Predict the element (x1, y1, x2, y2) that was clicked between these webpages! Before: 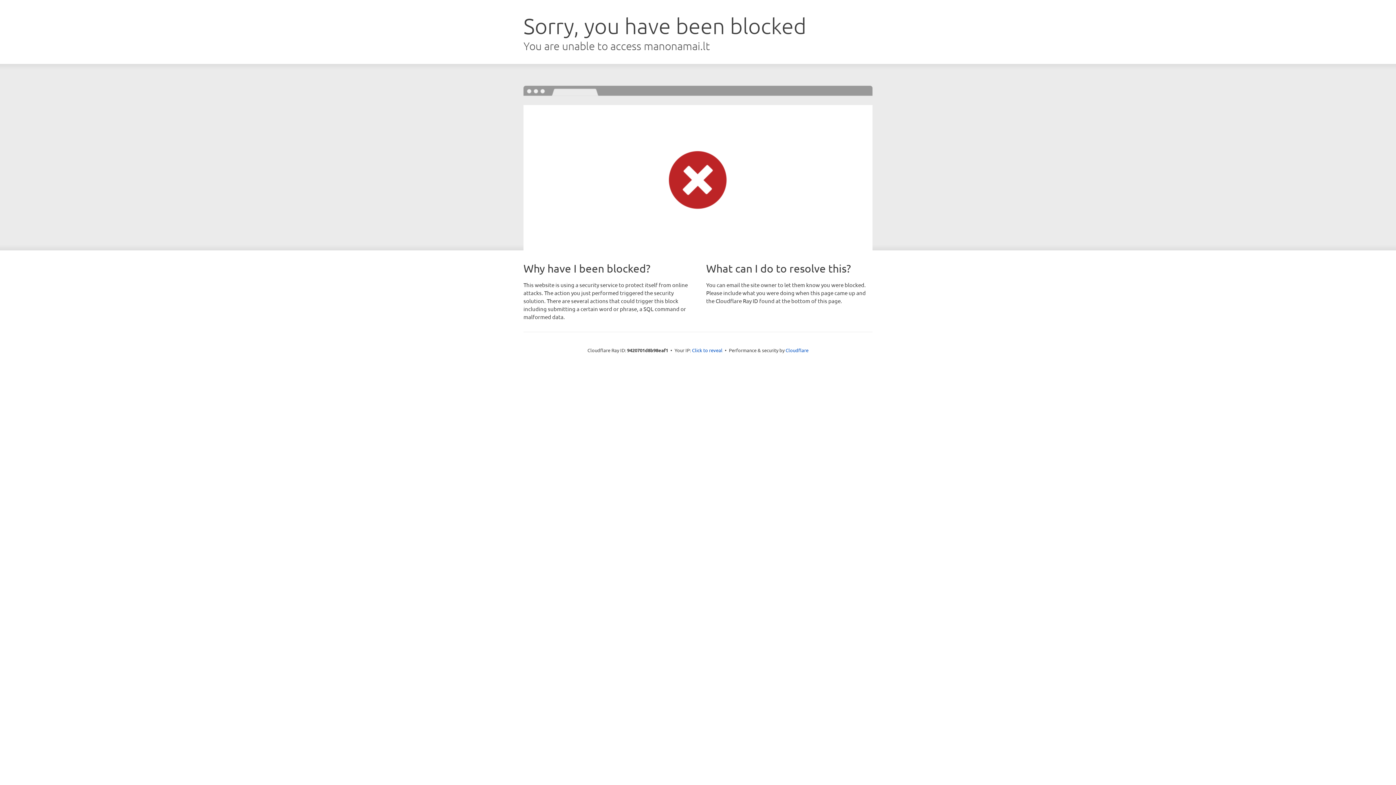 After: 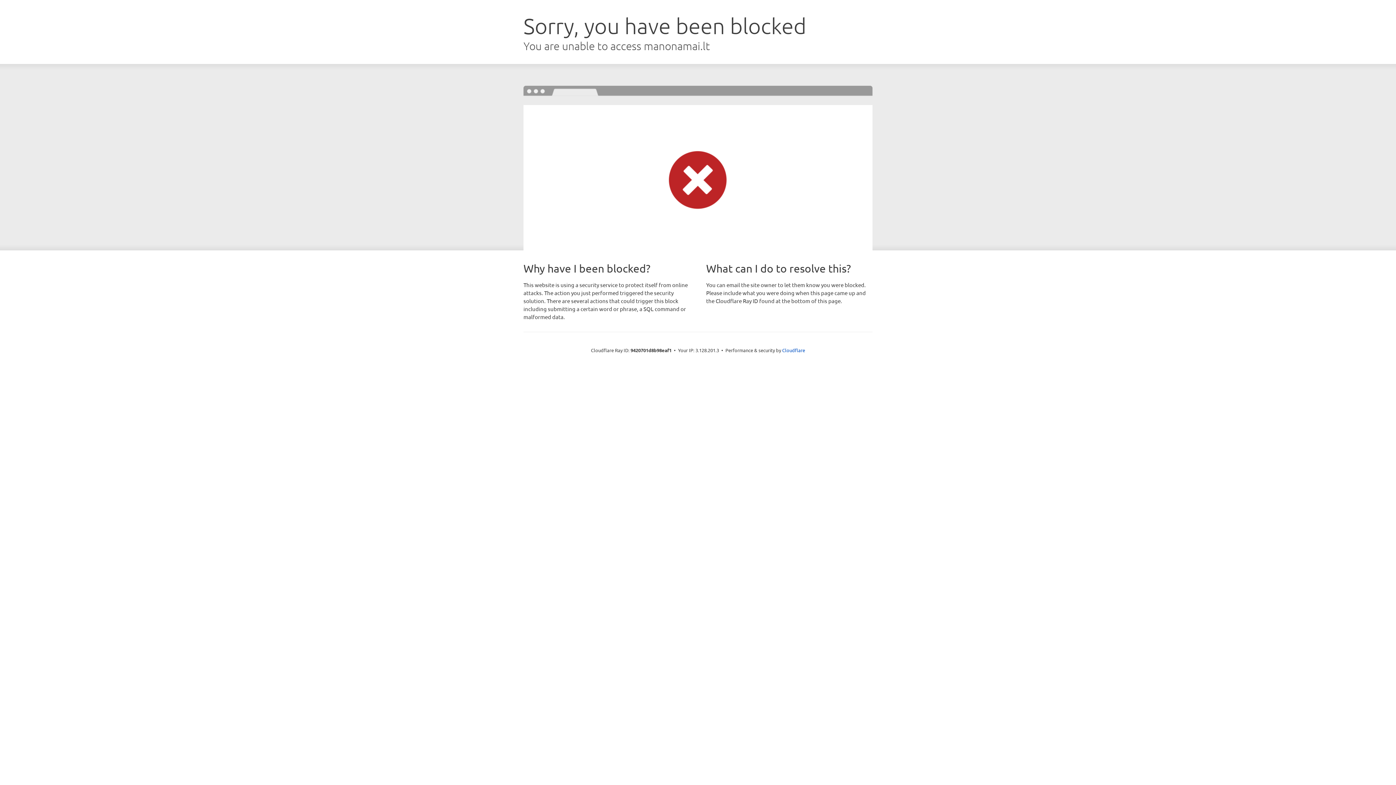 Action: label: Click to reveal bbox: (692, 346, 722, 353)